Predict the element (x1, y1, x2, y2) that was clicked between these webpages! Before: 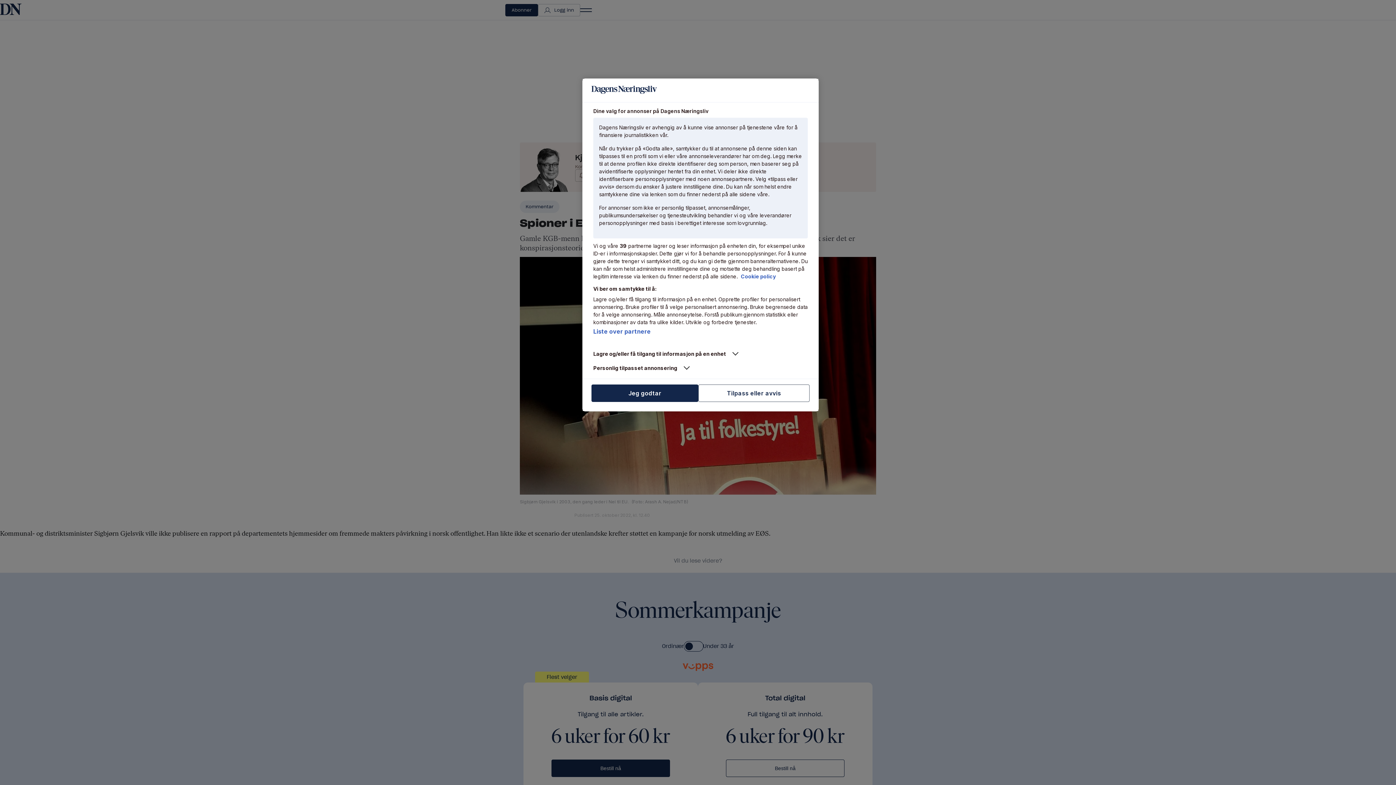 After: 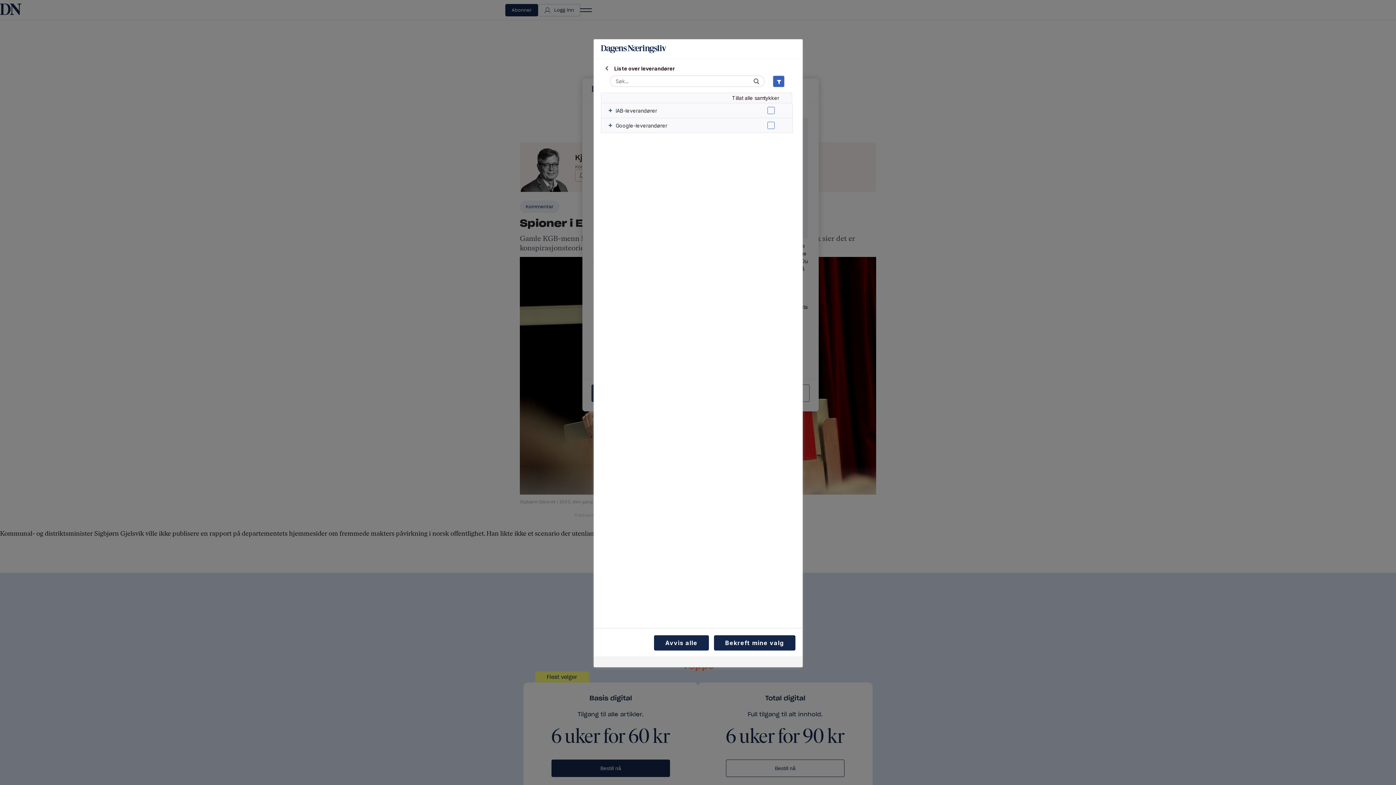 Action: label: Liste over partnere bbox: (593, 328, 650, 335)